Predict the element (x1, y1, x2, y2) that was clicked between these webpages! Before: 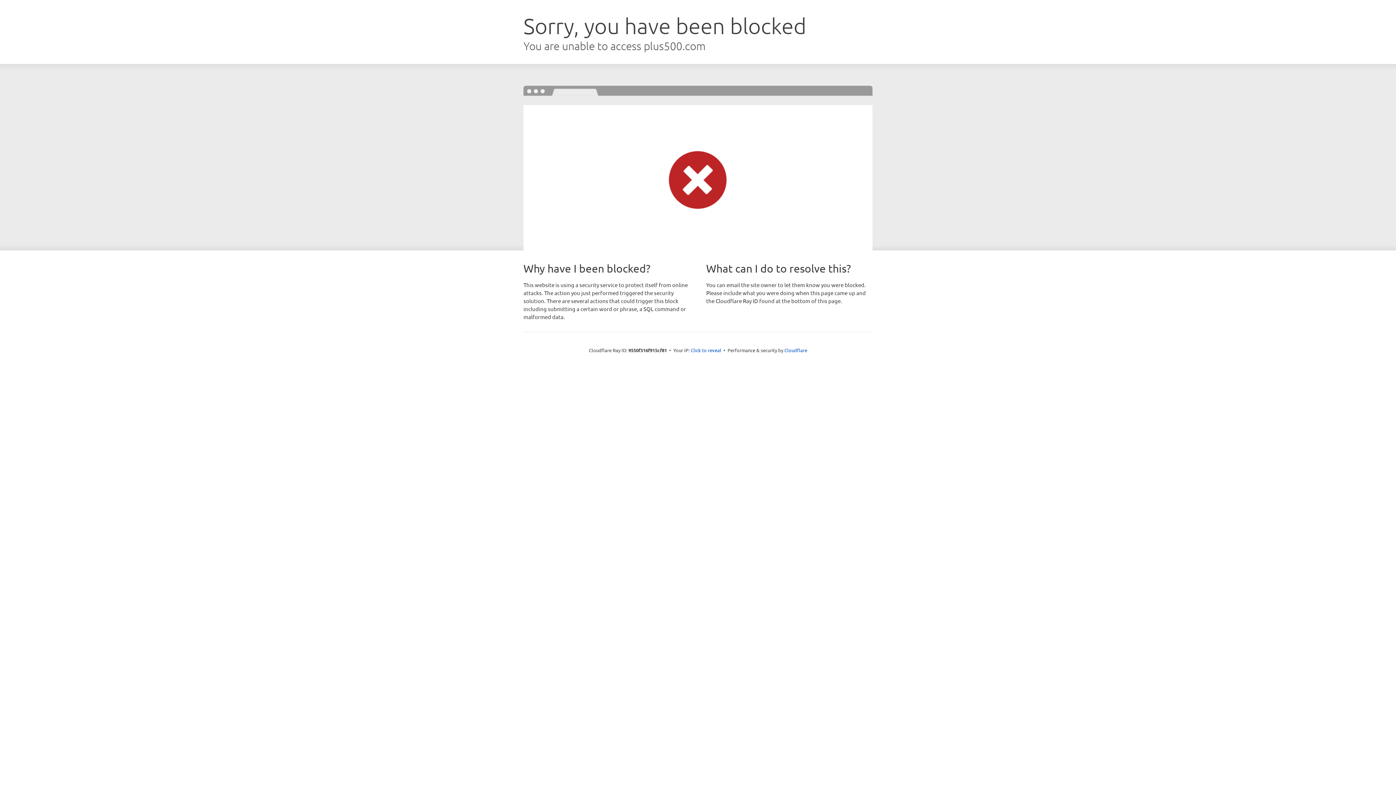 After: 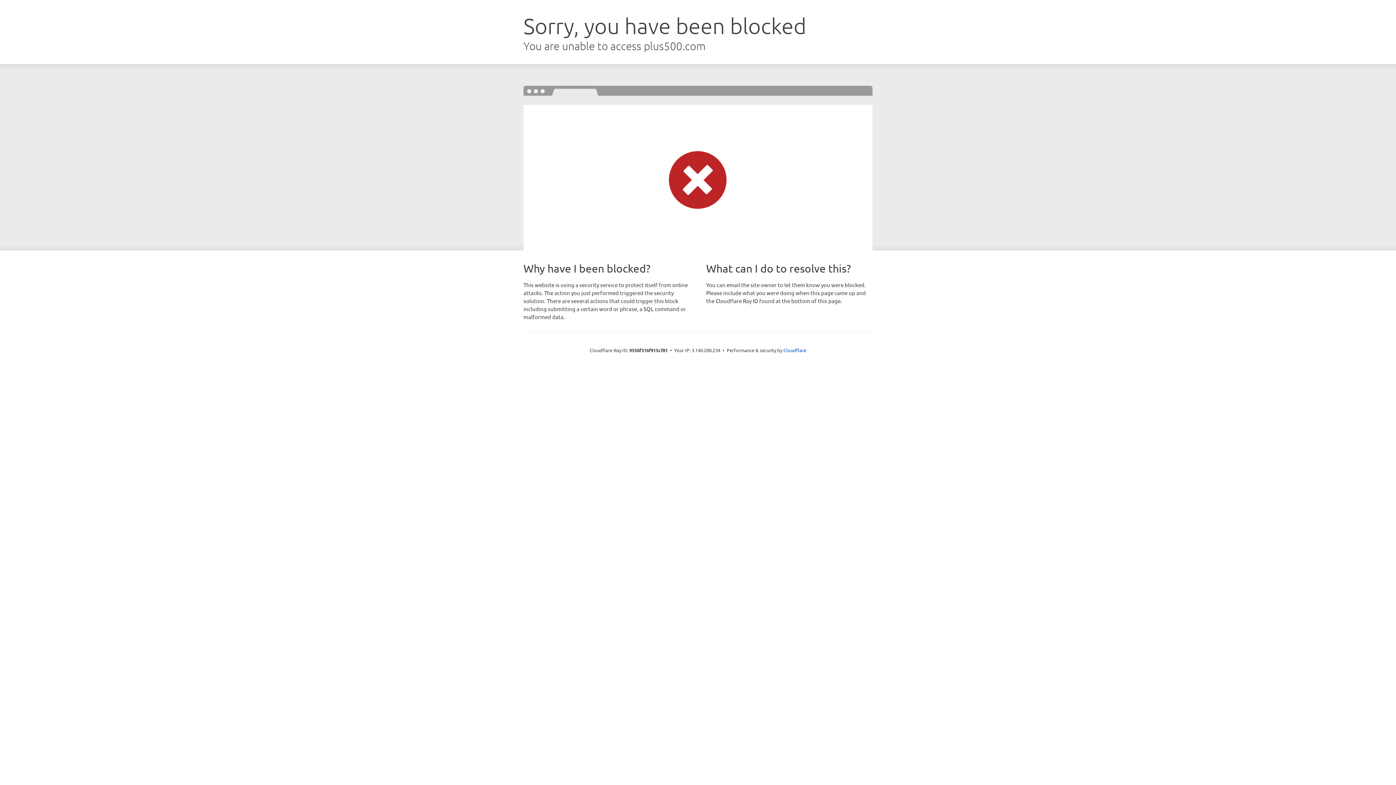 Action: label: Click to reveal bbox: (690, 346, 721, 353)